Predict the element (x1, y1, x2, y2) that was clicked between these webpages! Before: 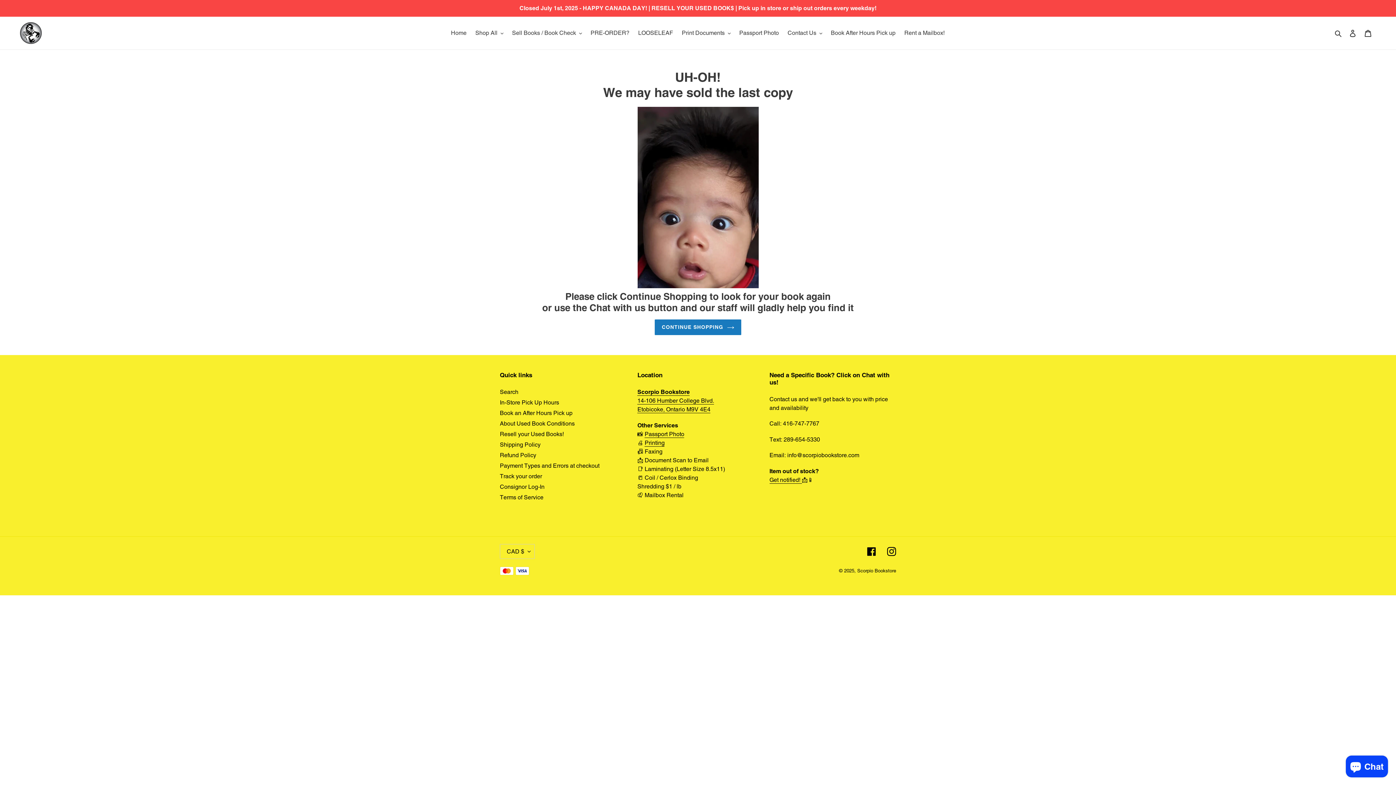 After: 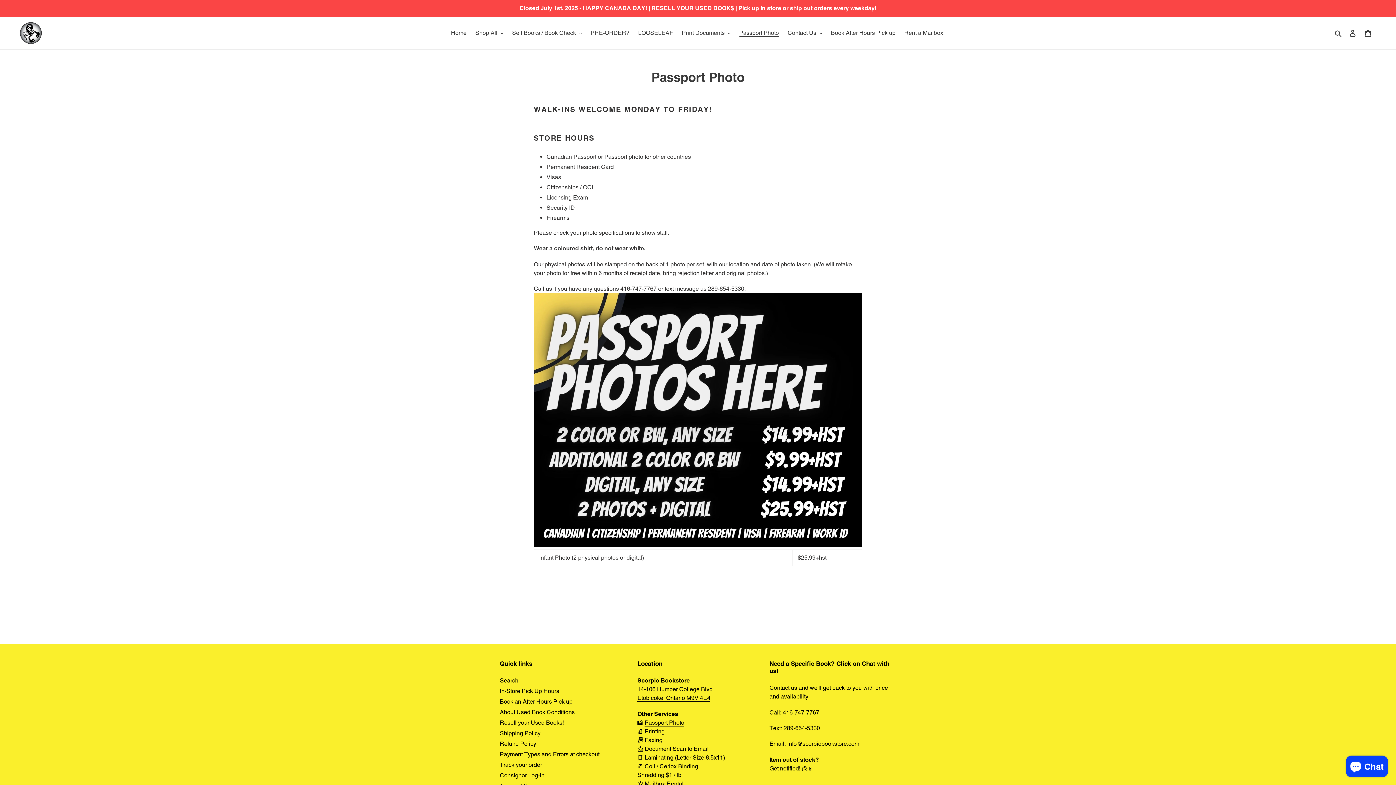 Action: bbox: (644, 430, 684, 438) label: Passport Photo